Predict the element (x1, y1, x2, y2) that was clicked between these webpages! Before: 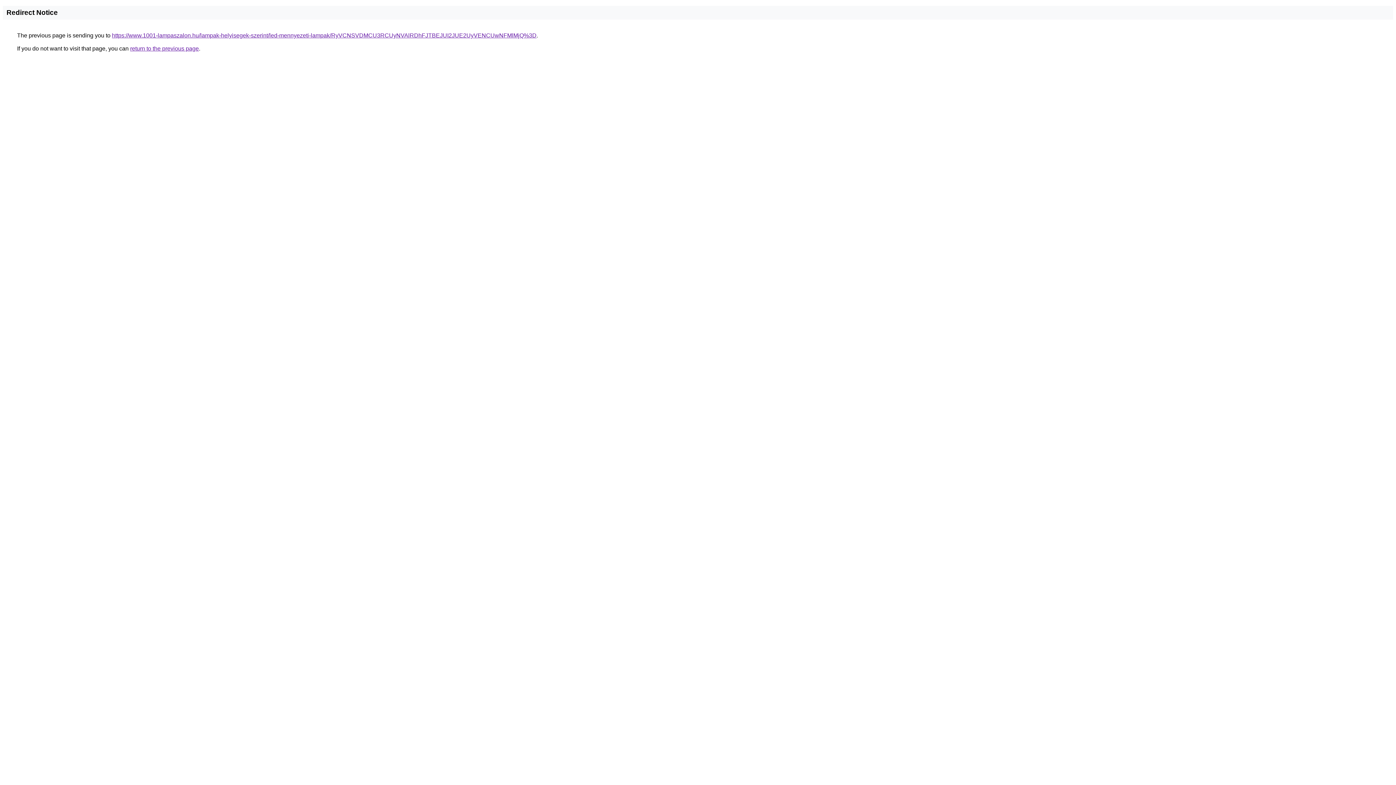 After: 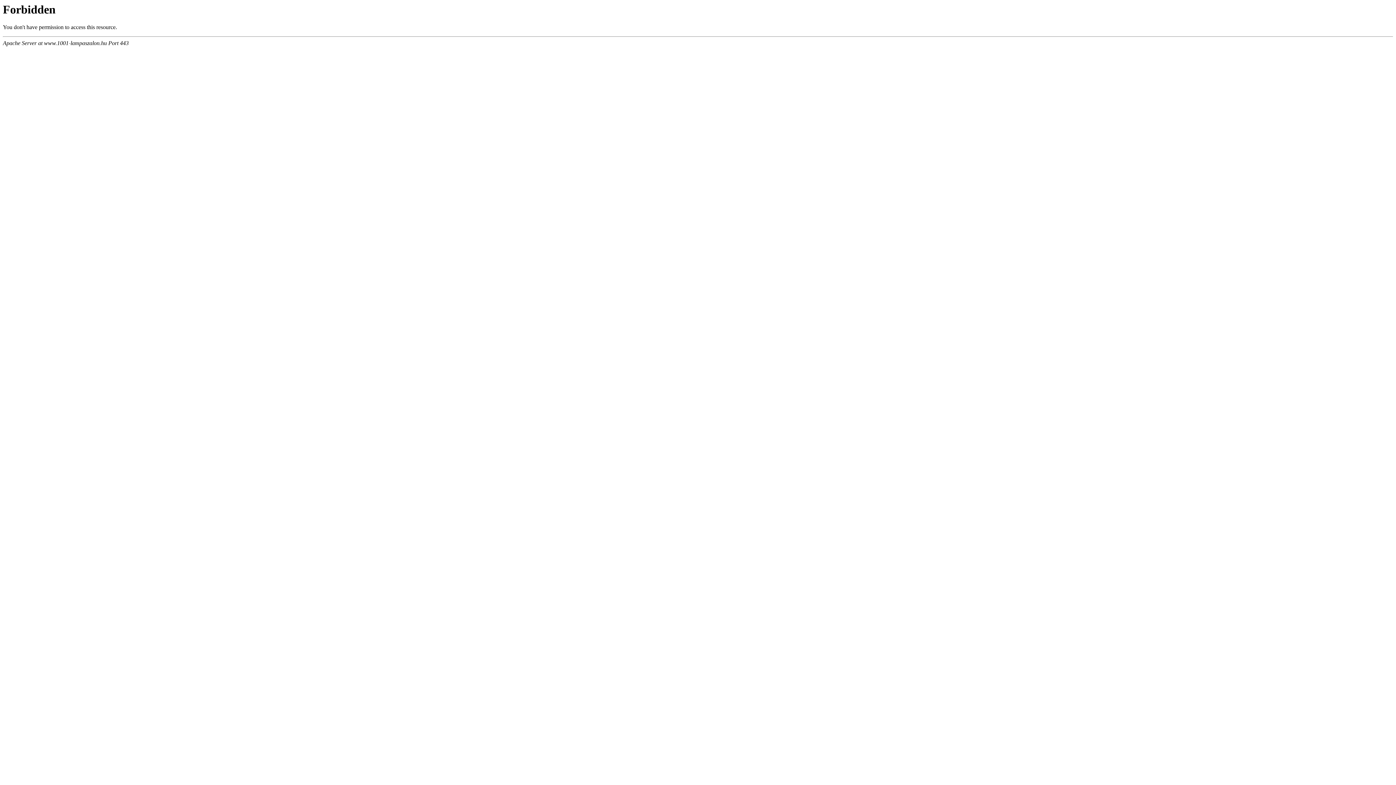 Action: label: https://www.1001-lampaszalon.hu/lampak-helyisegek-szerint/led-mennyezeti-lampak/RyVCNSVDMCU3RCUyNVAlRDhFJTBEJUI2JUE2UyVENCUwNFMlMjQ%3D bbox: (112, 32, 536, 38)